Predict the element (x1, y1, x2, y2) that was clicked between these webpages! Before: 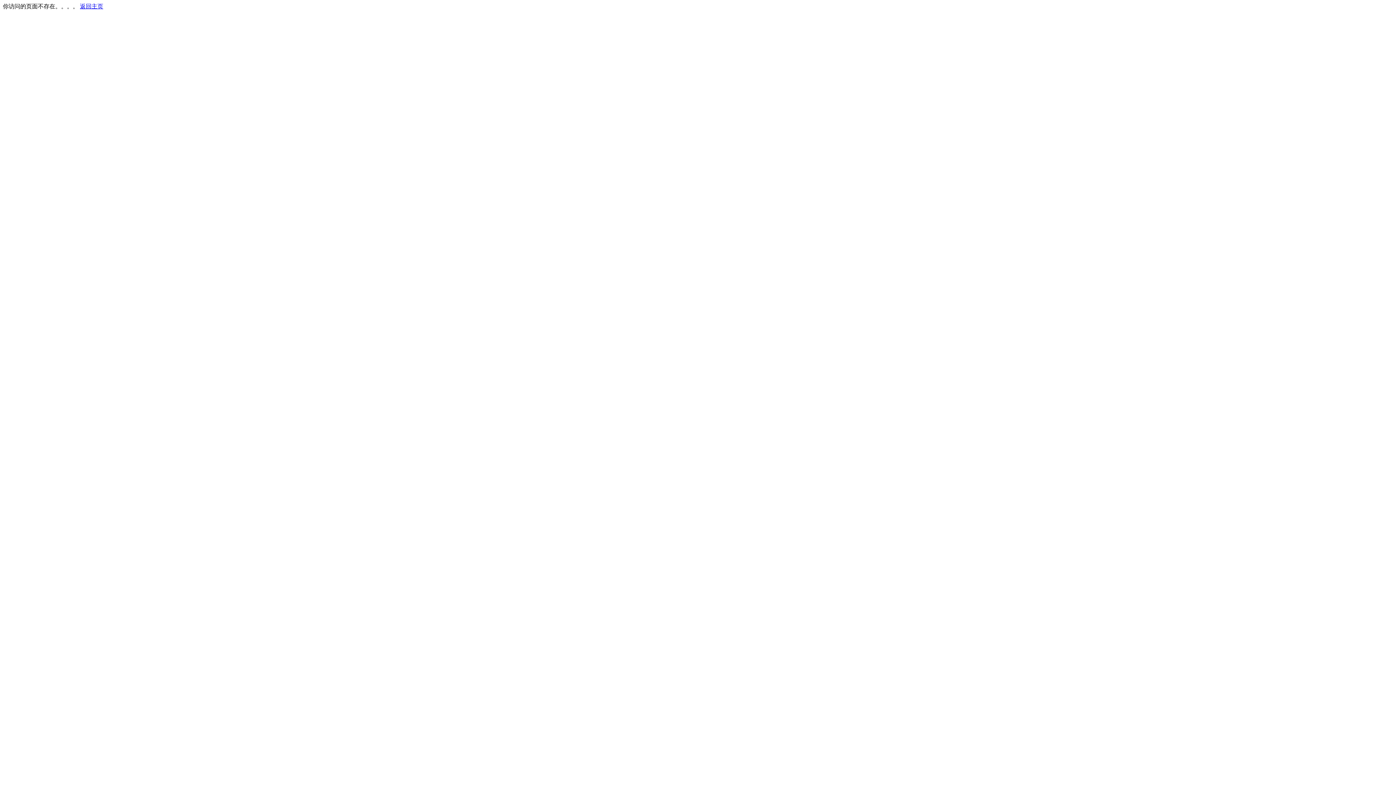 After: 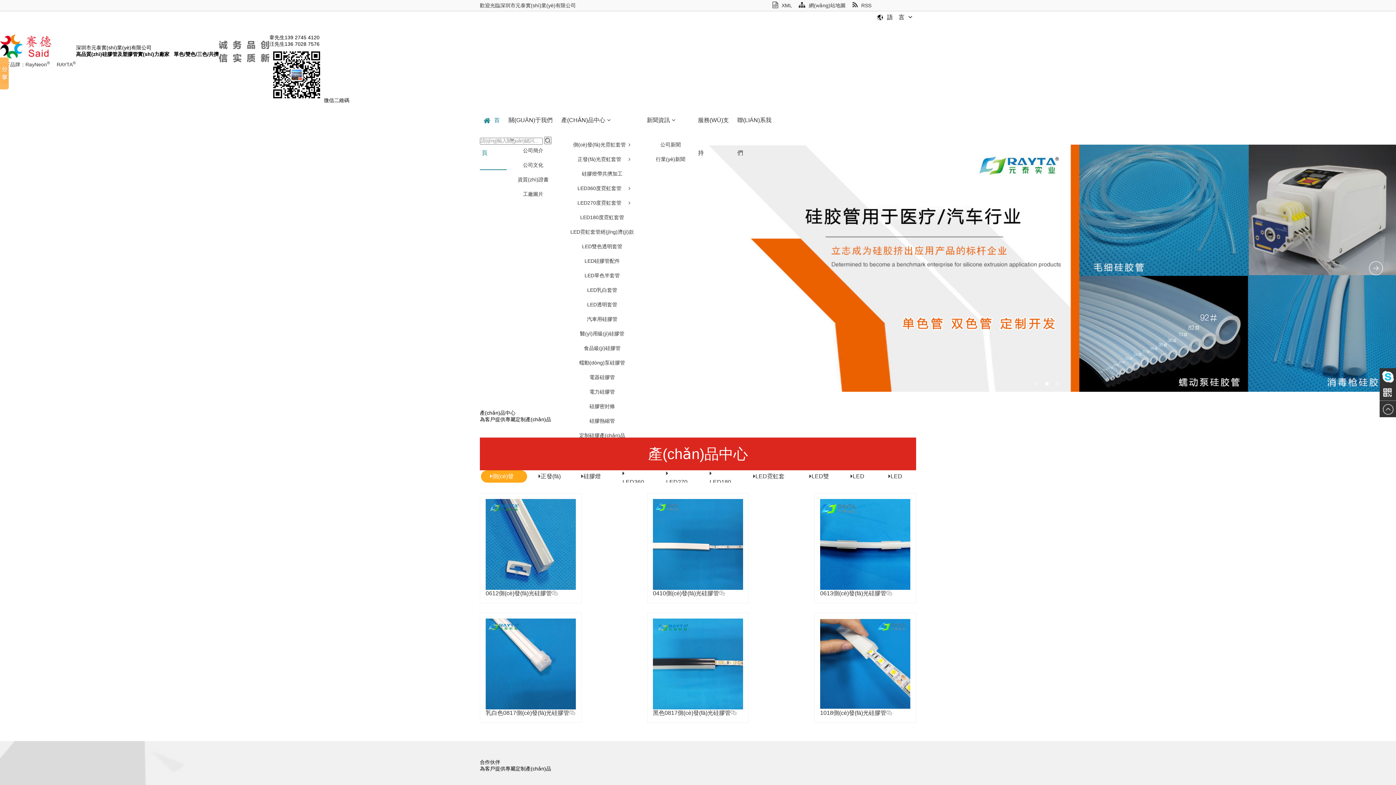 Action: label: 返回主页 bbox: (80, 3, 103, 9)